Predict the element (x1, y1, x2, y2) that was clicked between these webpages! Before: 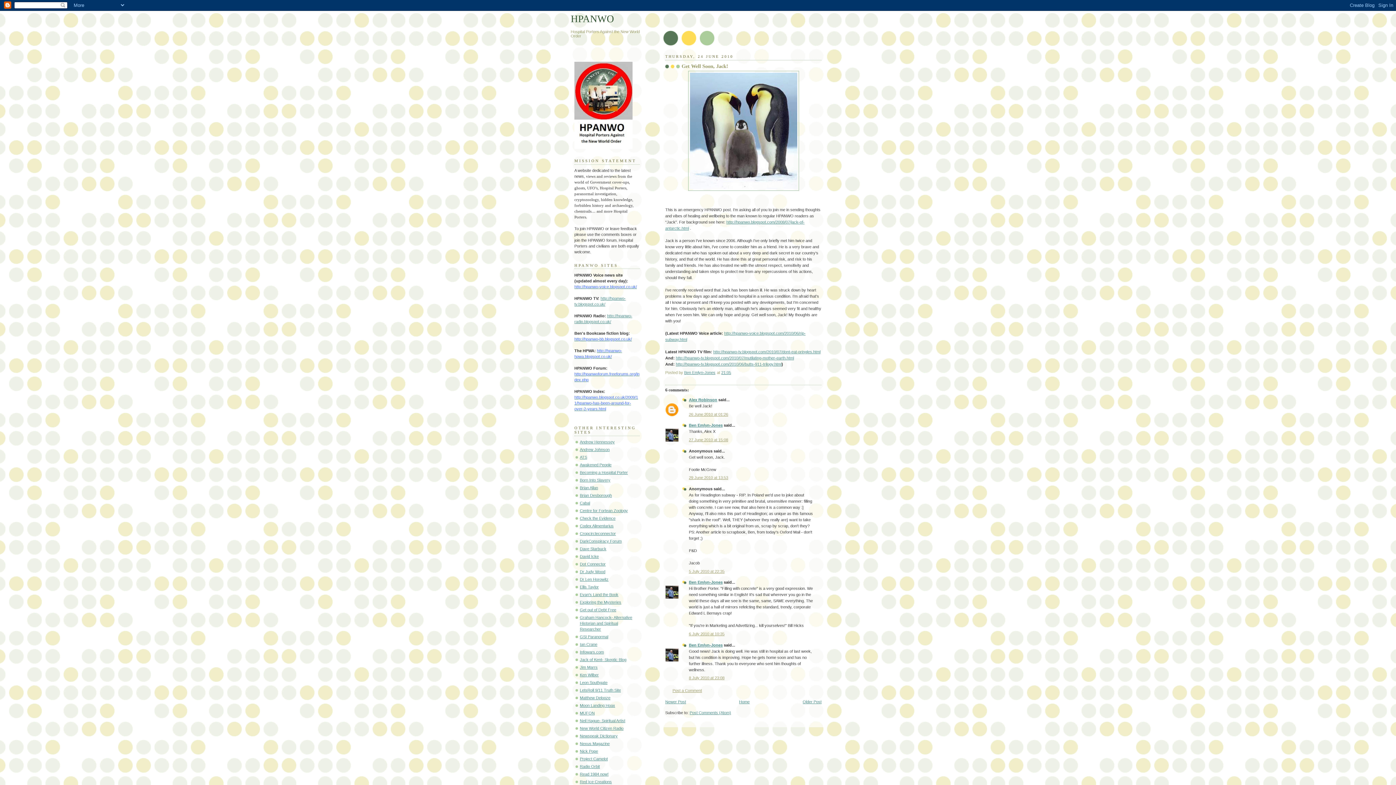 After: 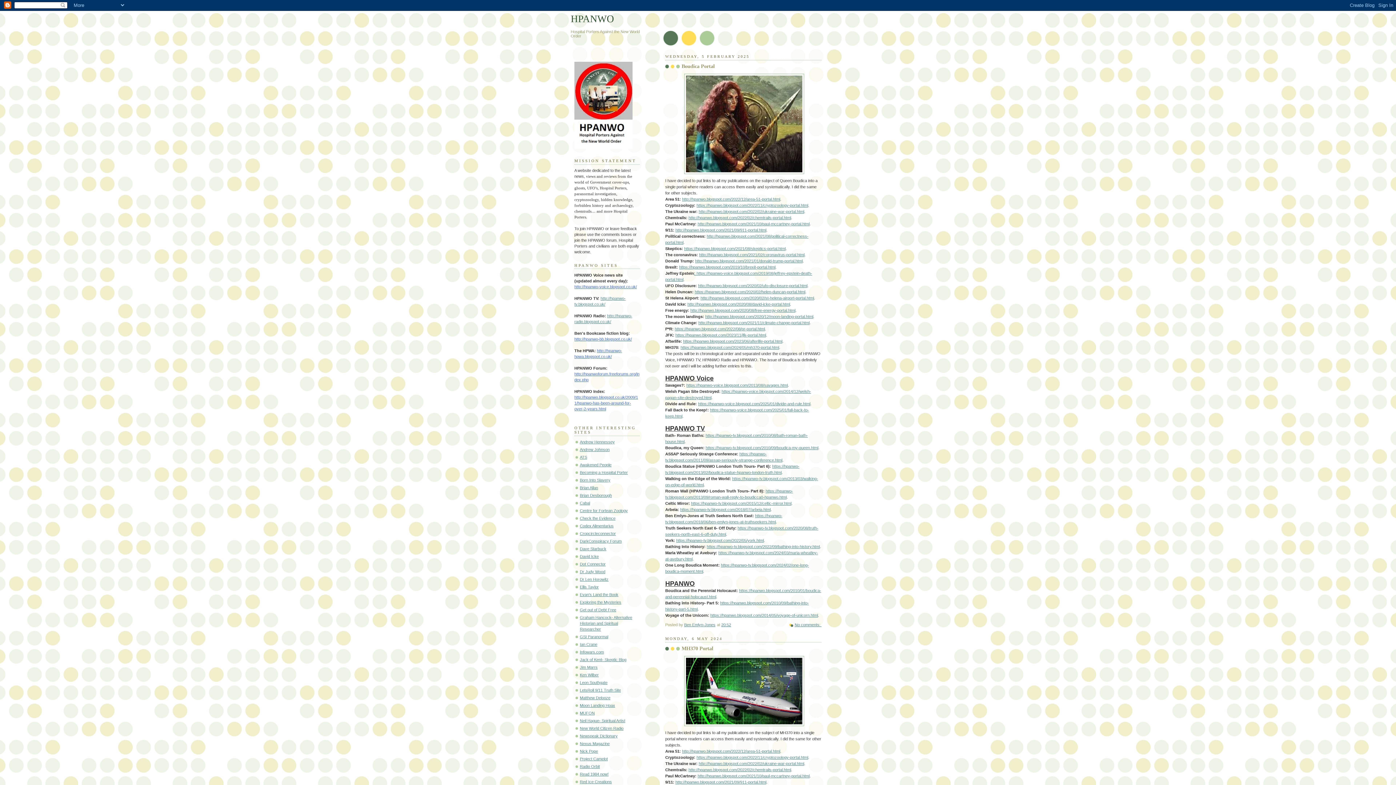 Action: bbox: (739, 699, 749, 704) label: Home